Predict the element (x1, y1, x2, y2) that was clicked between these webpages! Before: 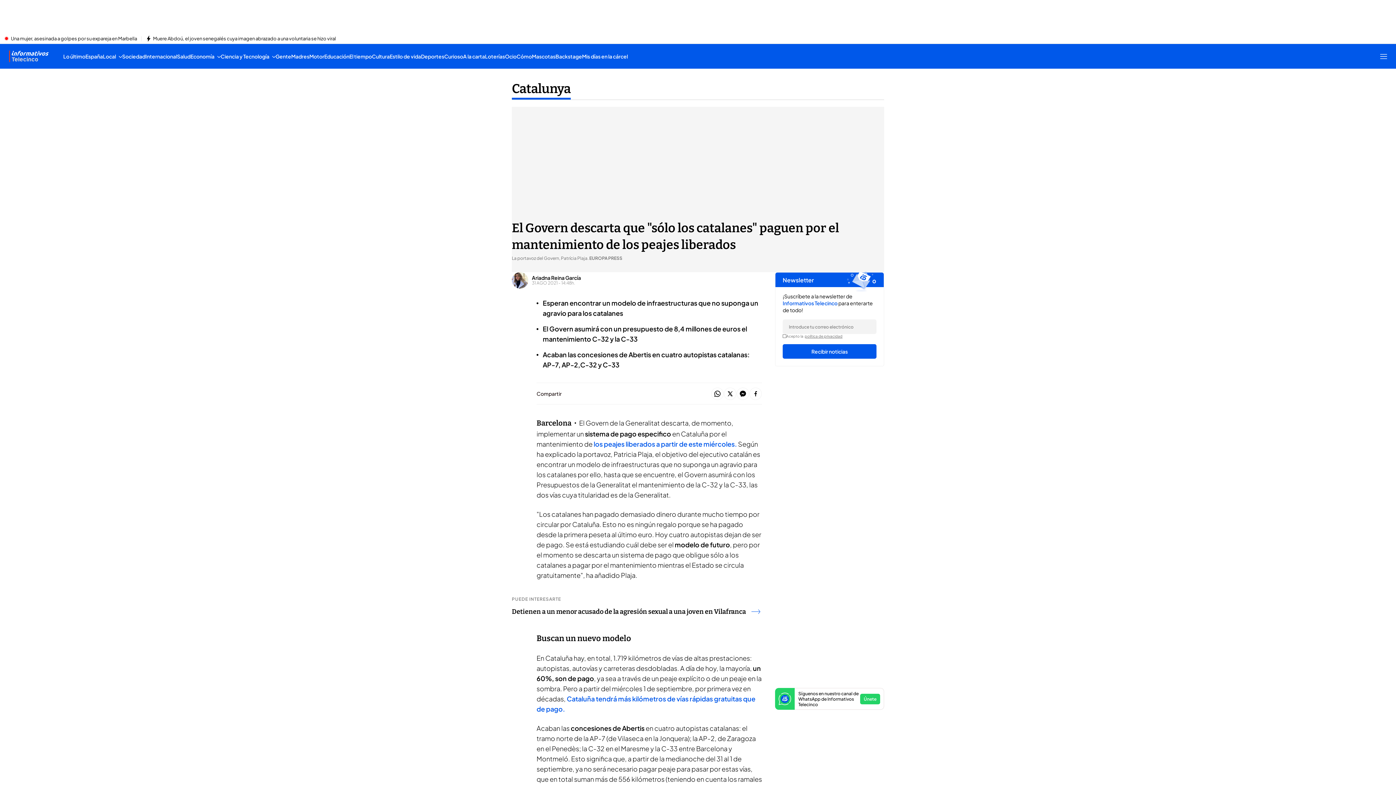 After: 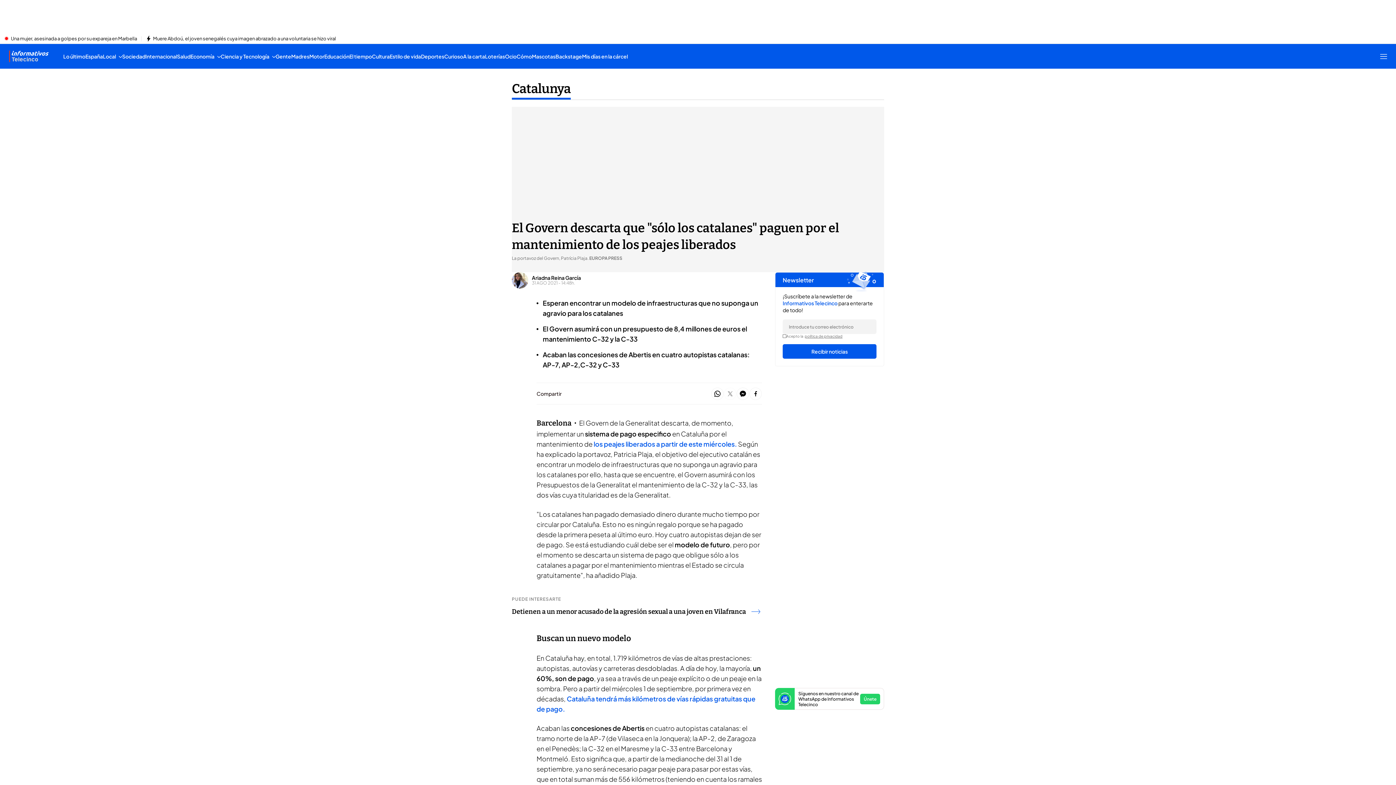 Action: bbox: (724, 387, 736, 400)